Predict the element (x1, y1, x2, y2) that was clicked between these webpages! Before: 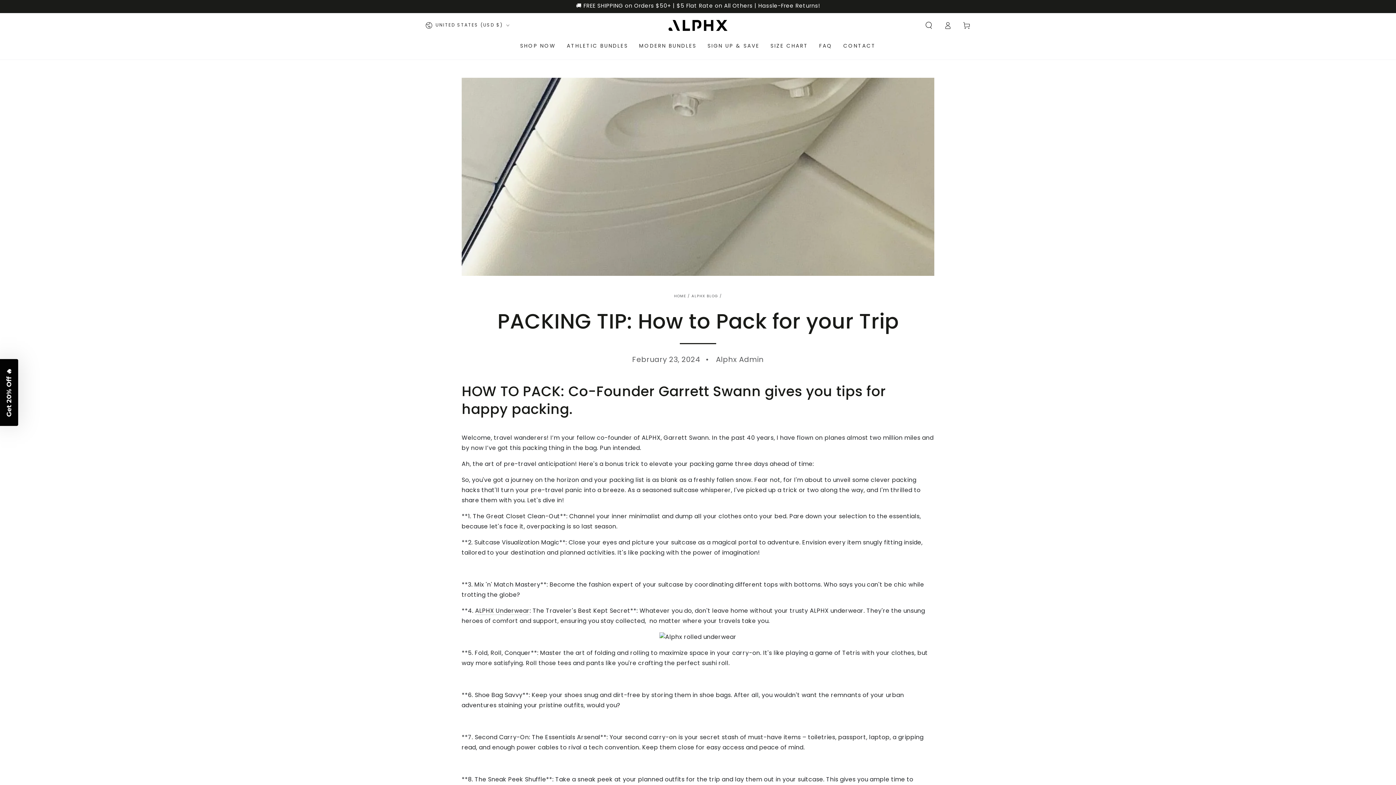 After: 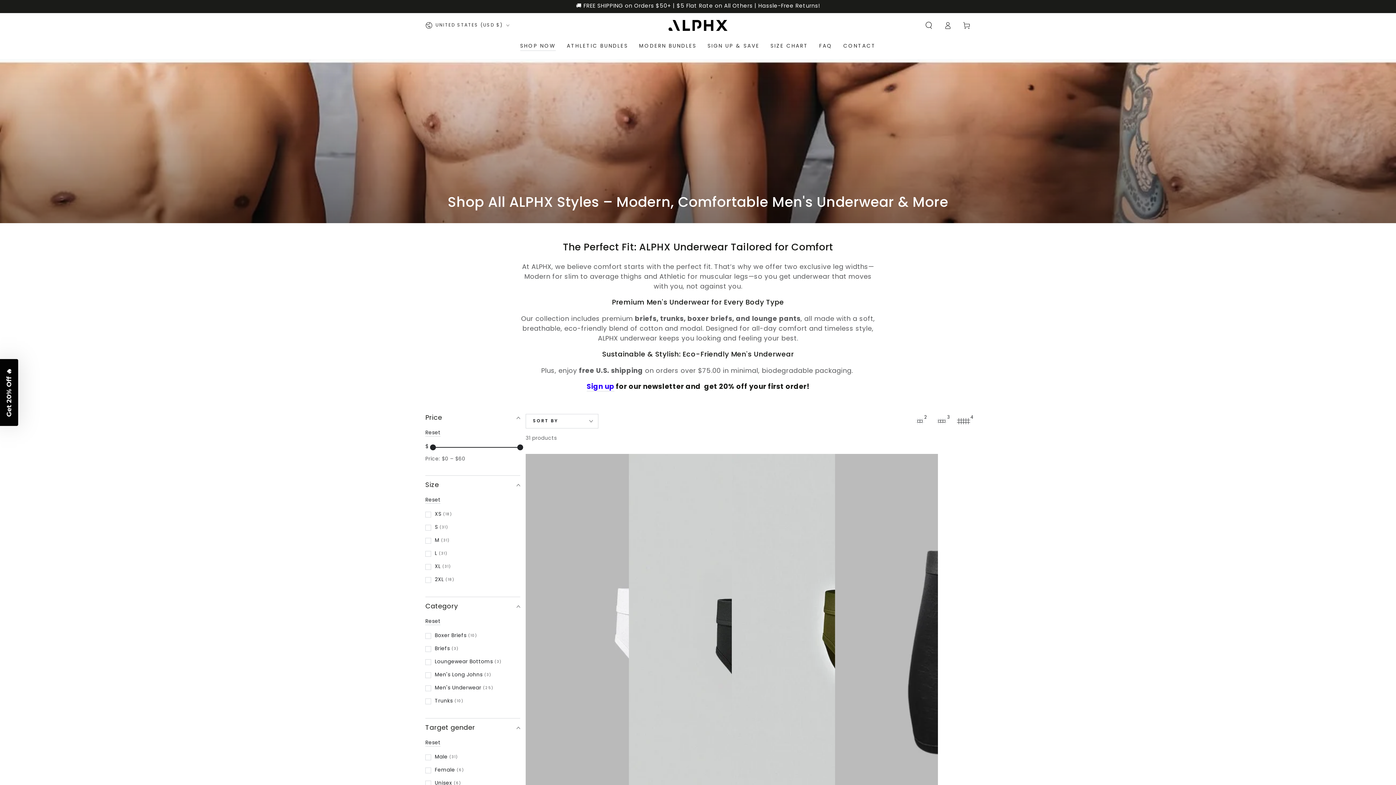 Action: label: SHOP NOW bbox: (514, 37, 561, 55)